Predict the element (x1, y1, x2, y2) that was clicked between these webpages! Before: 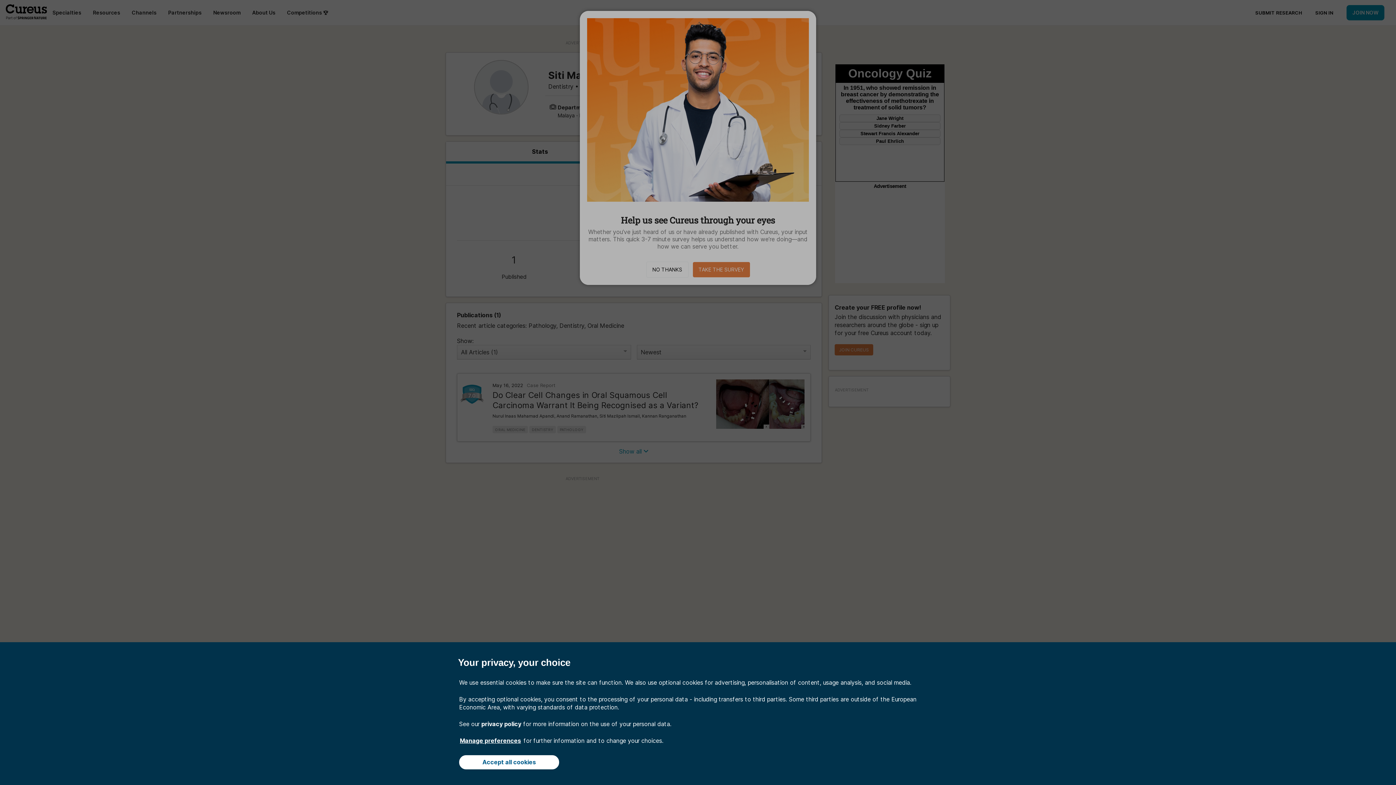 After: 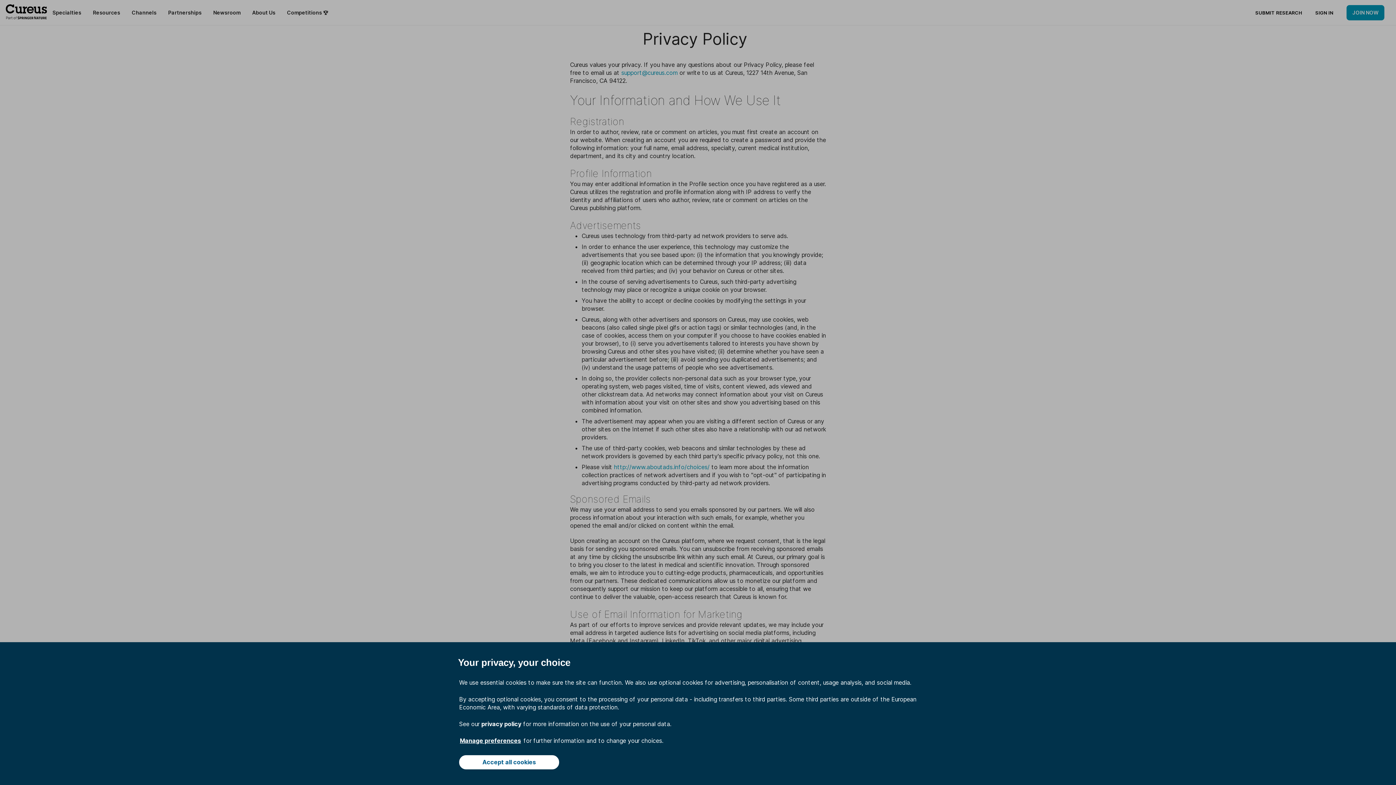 Action: bbox: (481, 720, 521, 728) label: privacy policy